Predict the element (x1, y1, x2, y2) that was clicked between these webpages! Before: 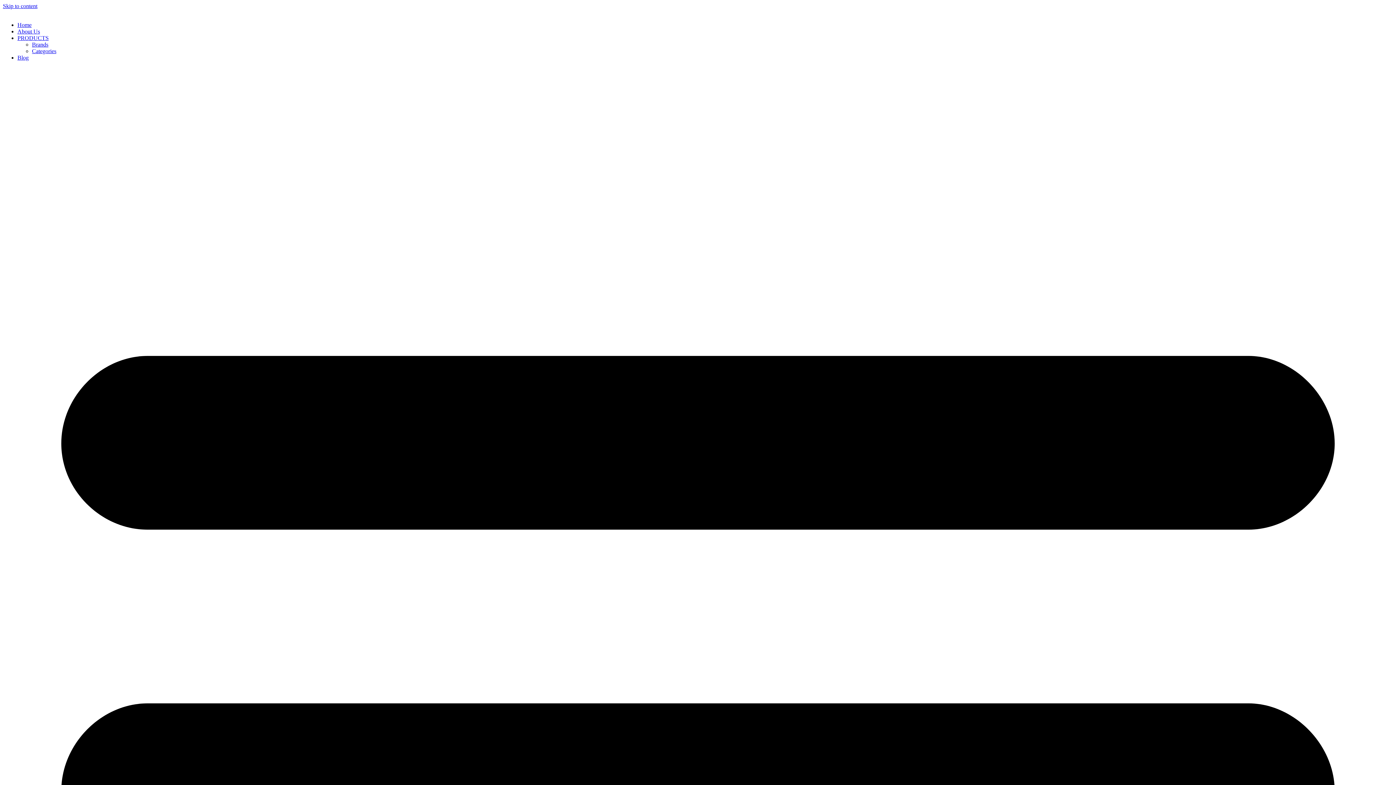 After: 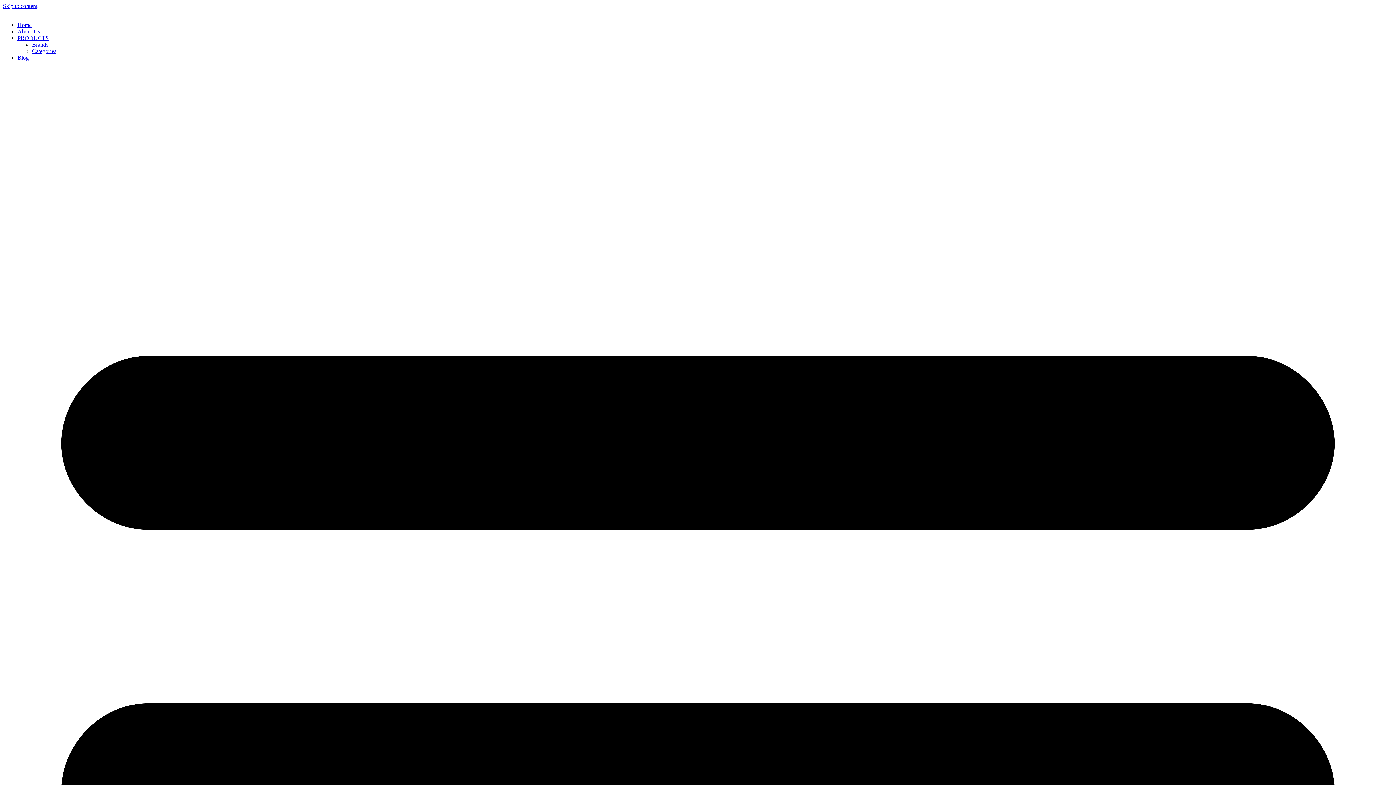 Action: bbox: (32, 41, 48, 47) label: Brands